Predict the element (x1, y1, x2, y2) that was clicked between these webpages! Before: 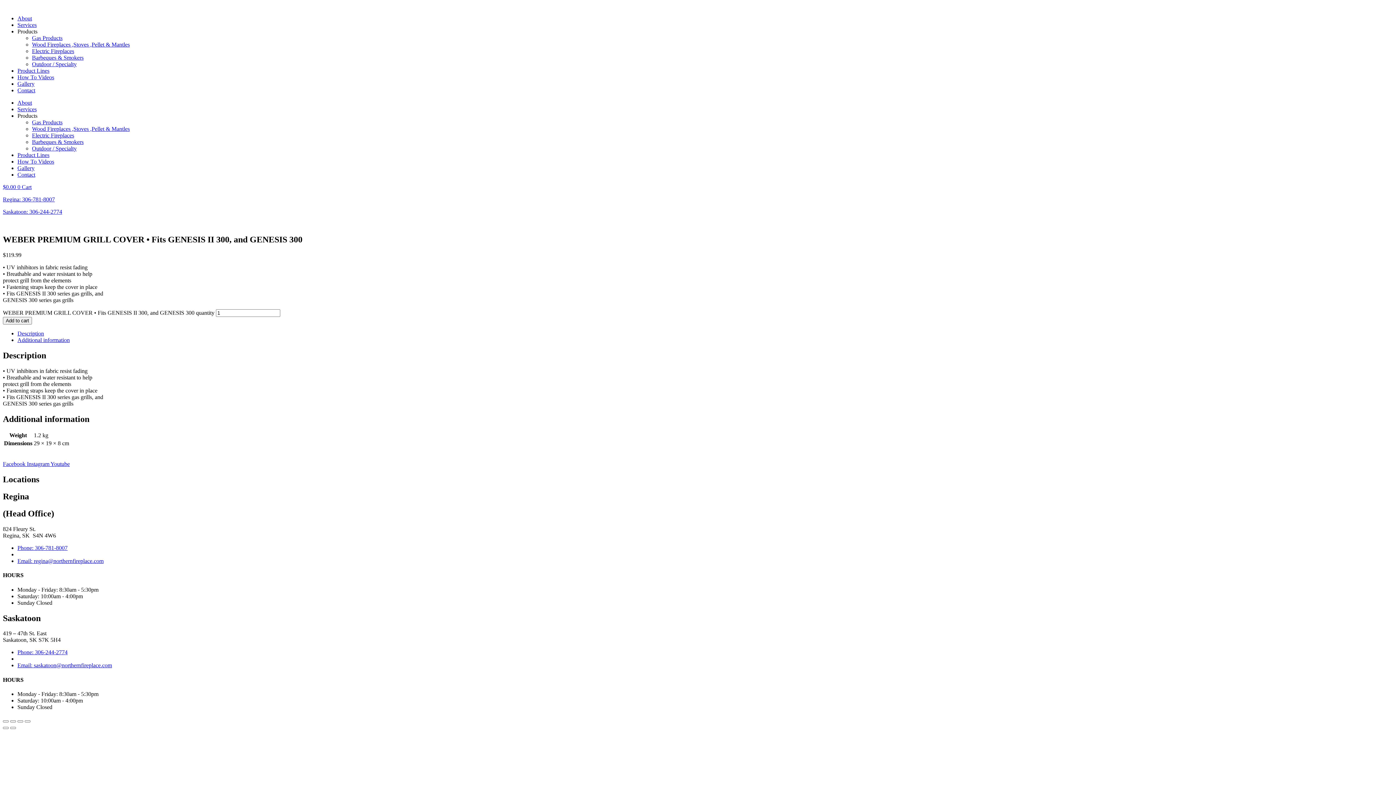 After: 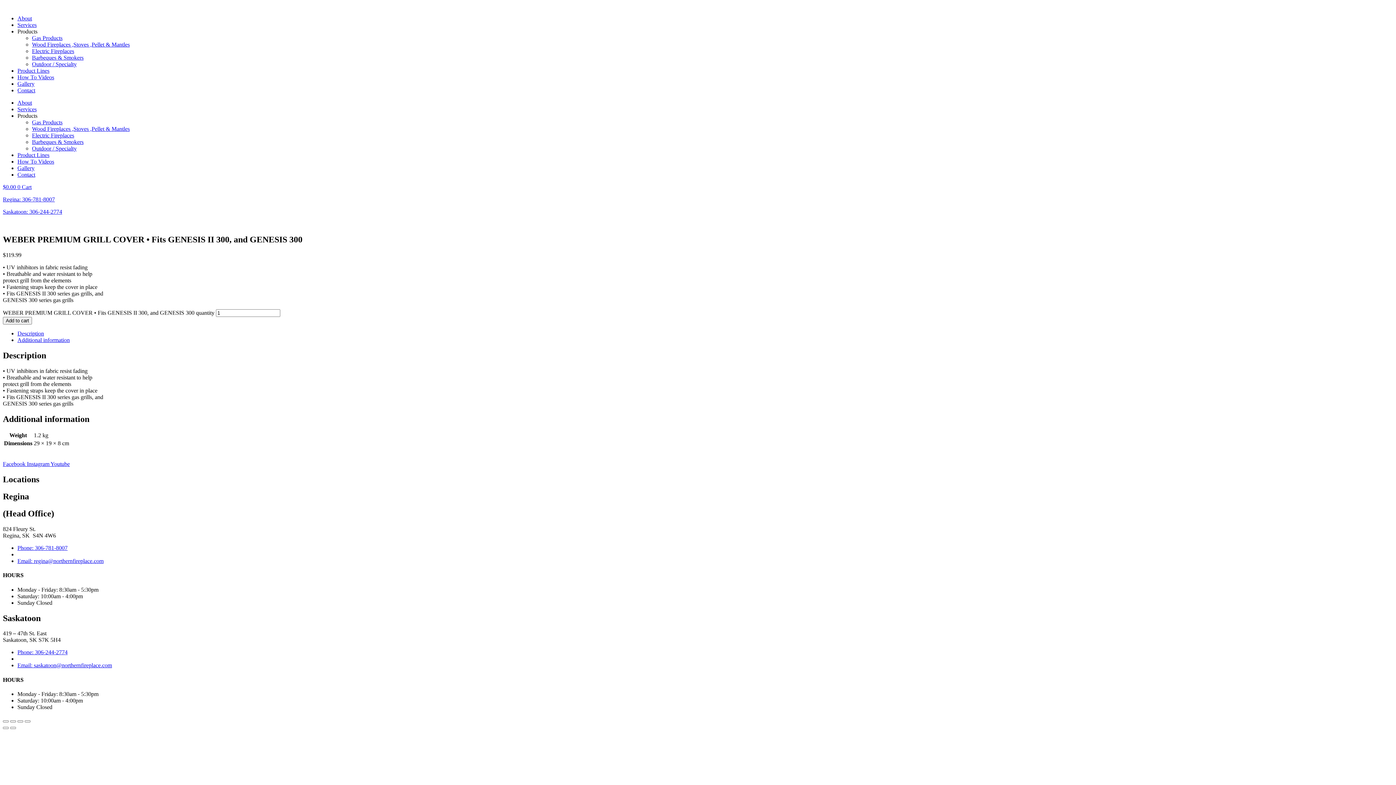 Action: bbox: (2, 461, 26, 467) label: Facebook 